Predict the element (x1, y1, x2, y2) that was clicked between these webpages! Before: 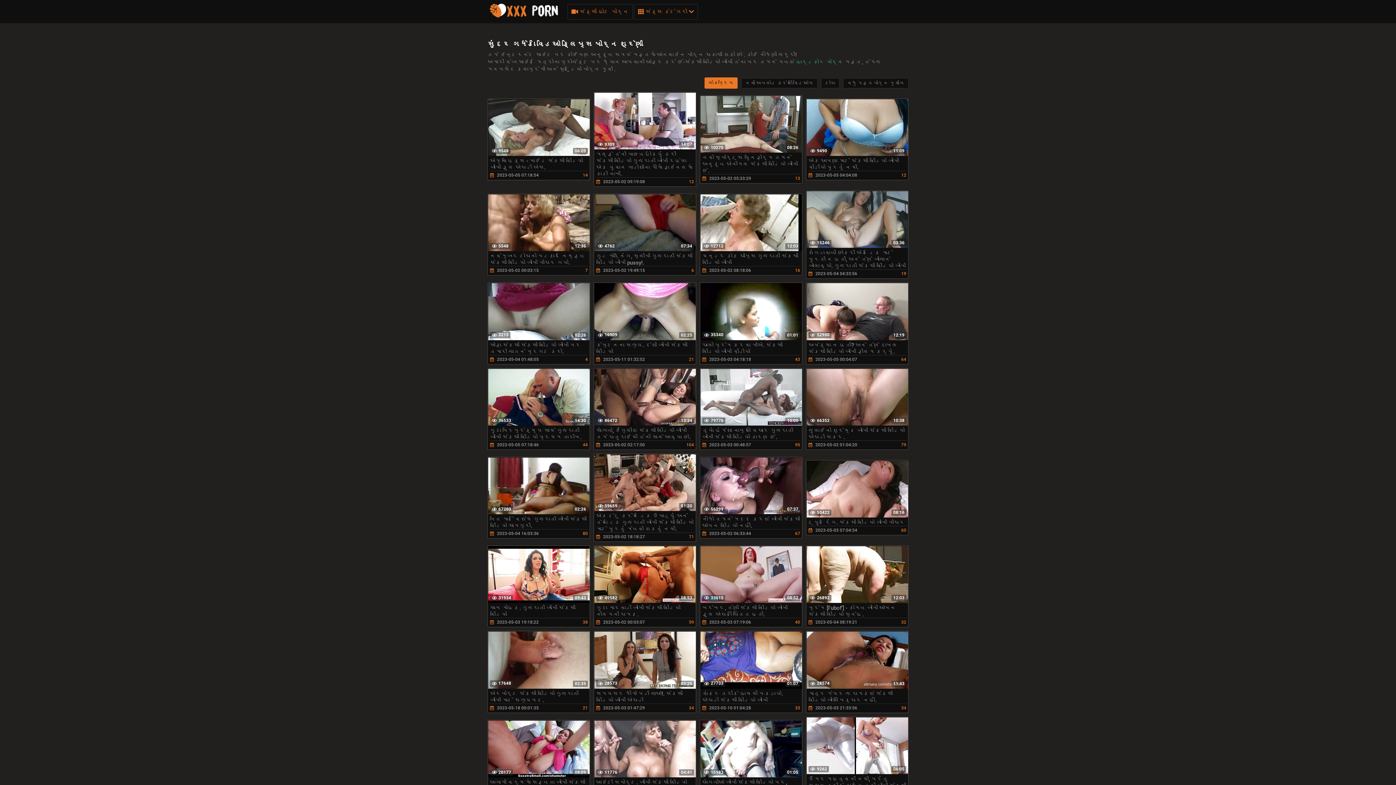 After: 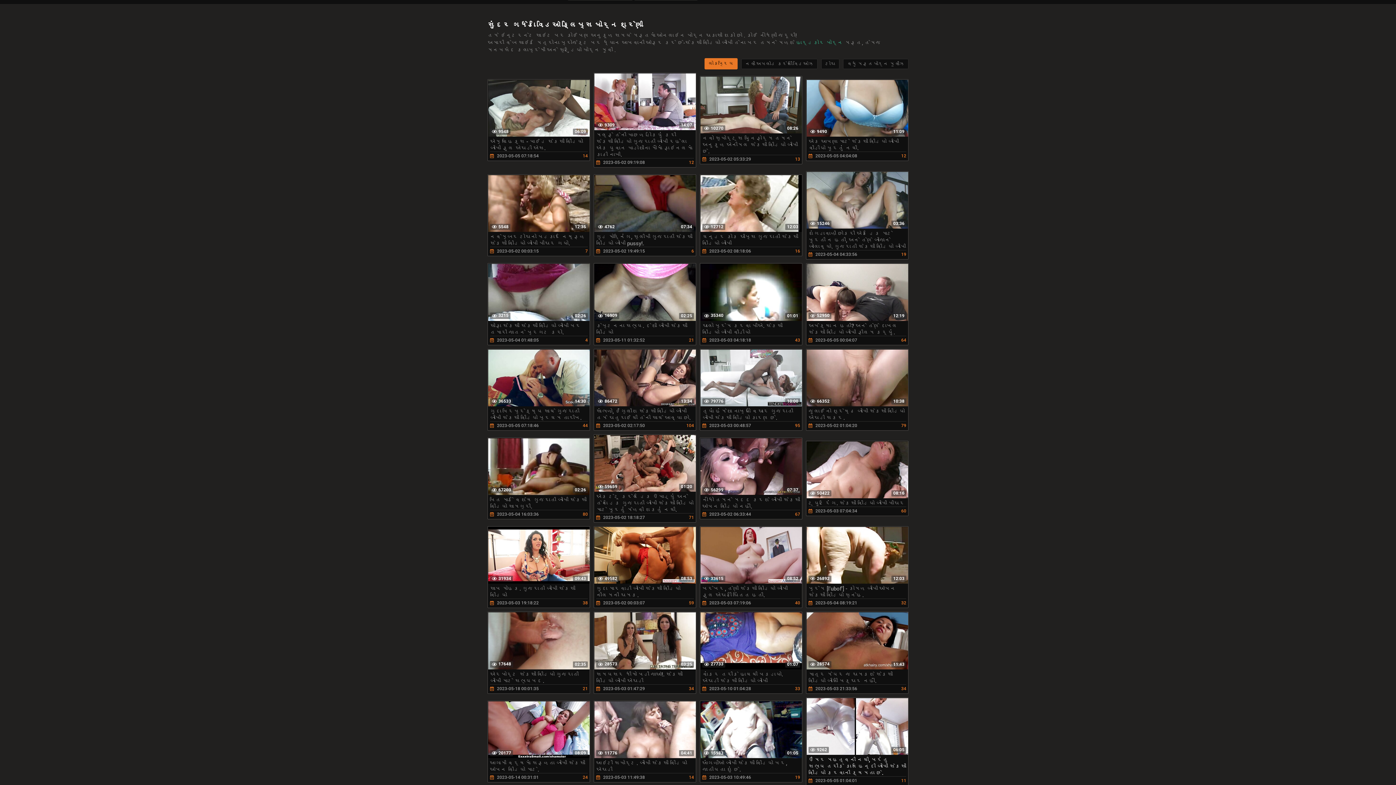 Action: bbox: (806, 716, 908, 805) label: 06:05
9262
ઉંમર મહત્વની નથી, પરંતુ સભ્ય તરીકે કામ હિન્દી બીપી સેકસી વીડિયો કરવાની ક્ષમતા છે.
 2023-05-05 01:04:01
11